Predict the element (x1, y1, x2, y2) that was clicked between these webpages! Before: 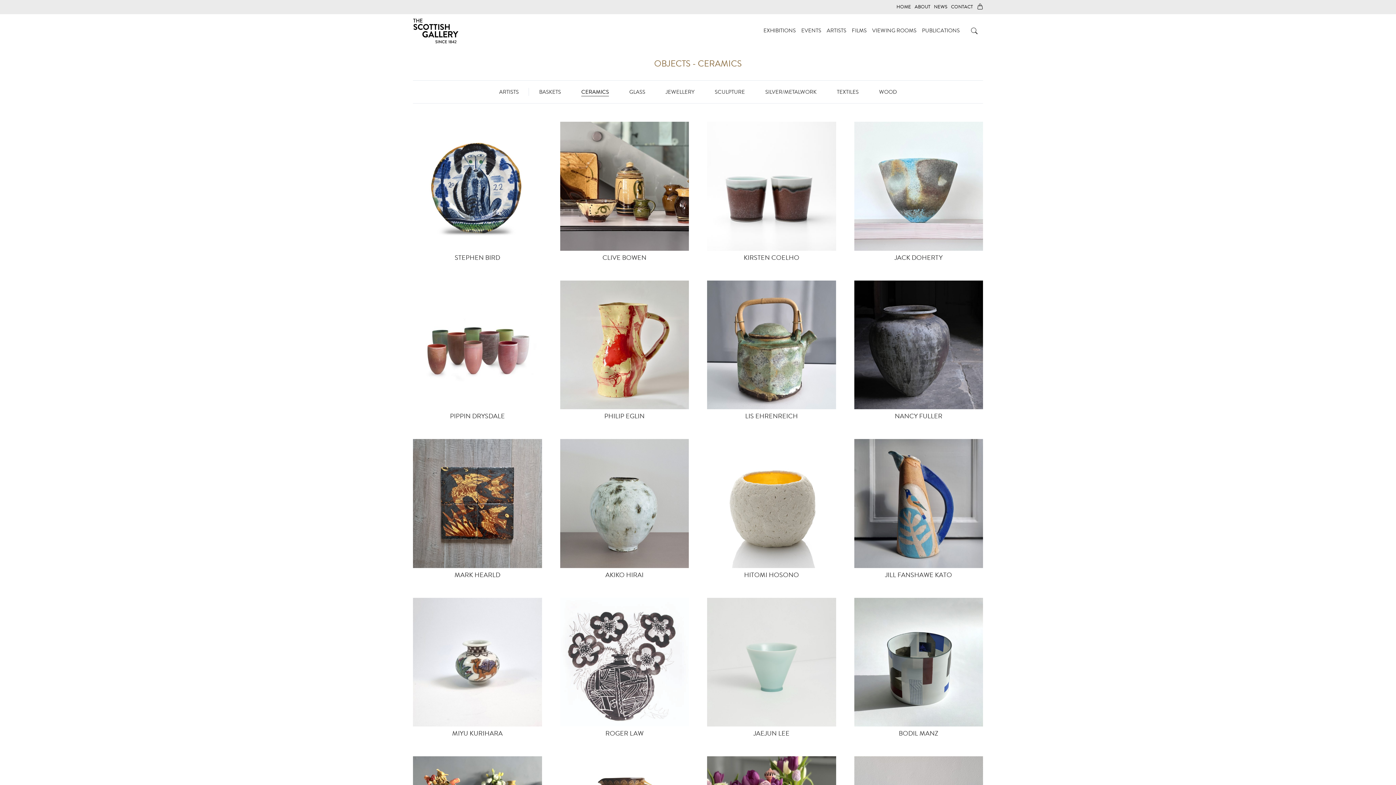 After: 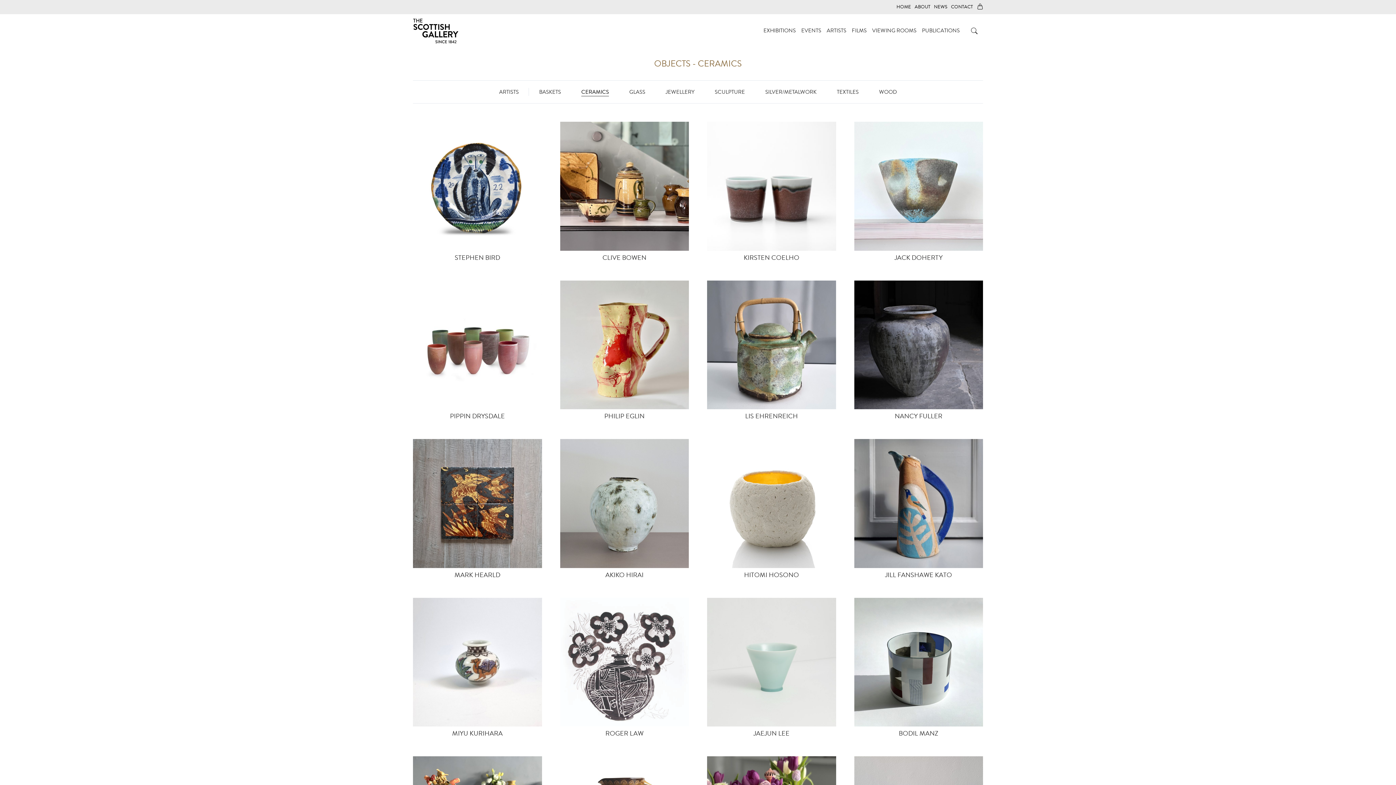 Action: bbox: (413, 121, 542, 250)